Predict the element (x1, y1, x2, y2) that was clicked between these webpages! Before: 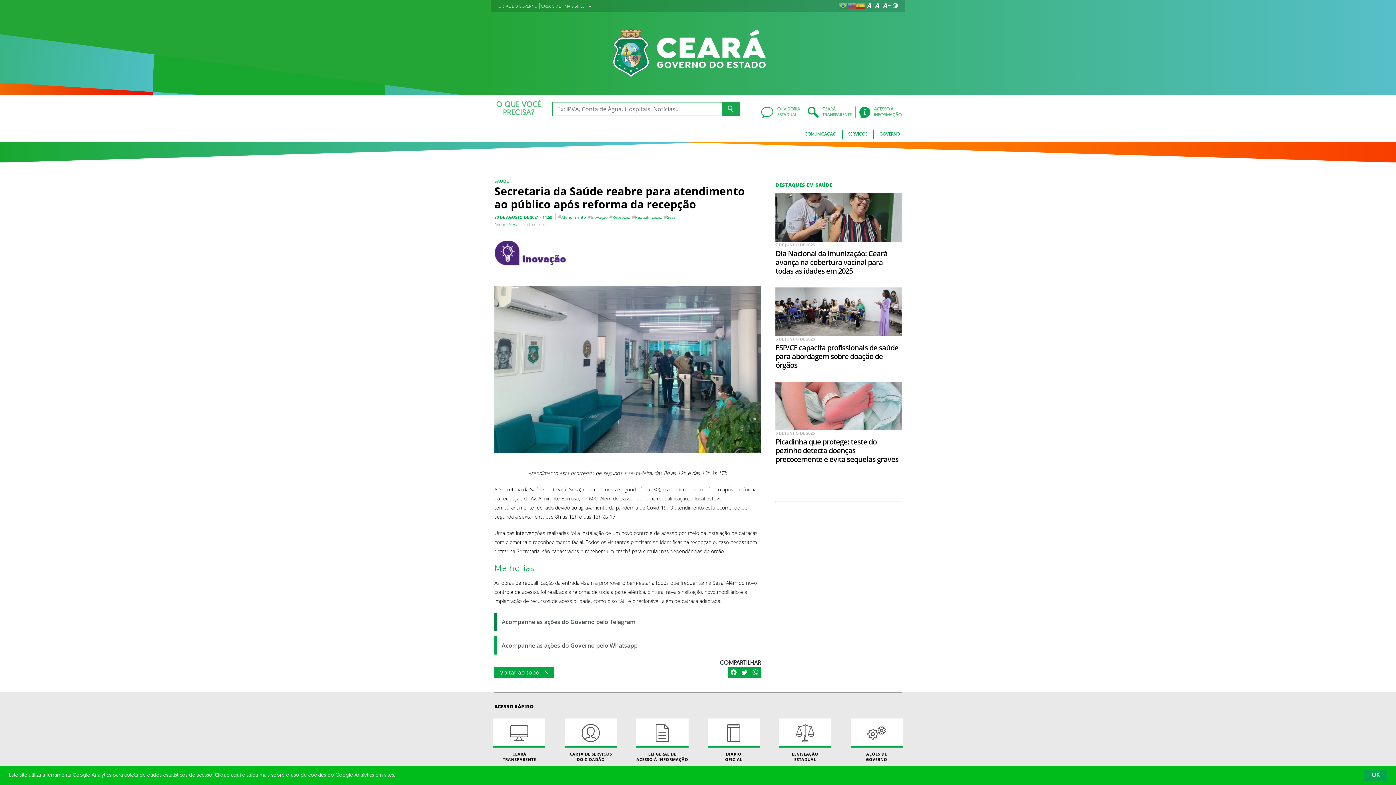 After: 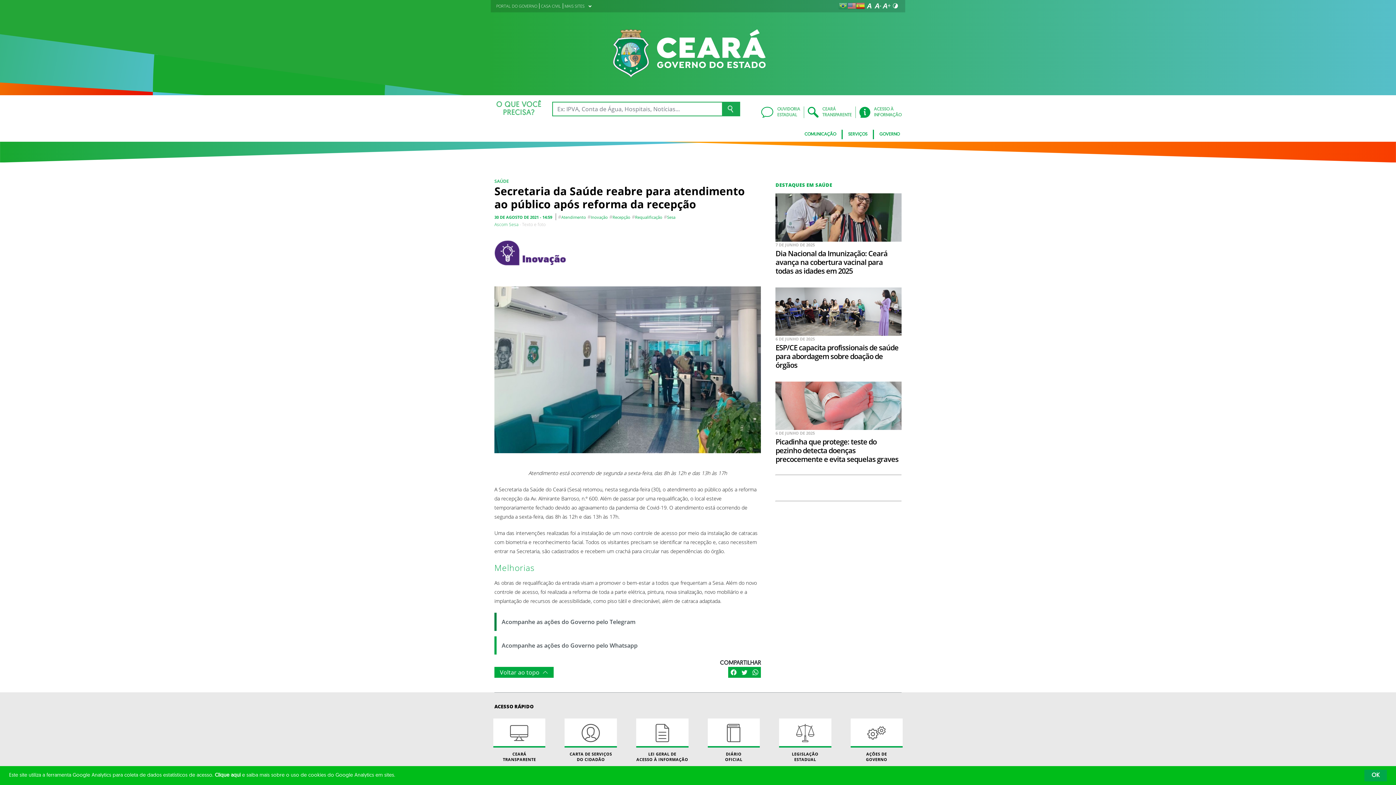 Action: bbox: (856, 1, 865, 10)